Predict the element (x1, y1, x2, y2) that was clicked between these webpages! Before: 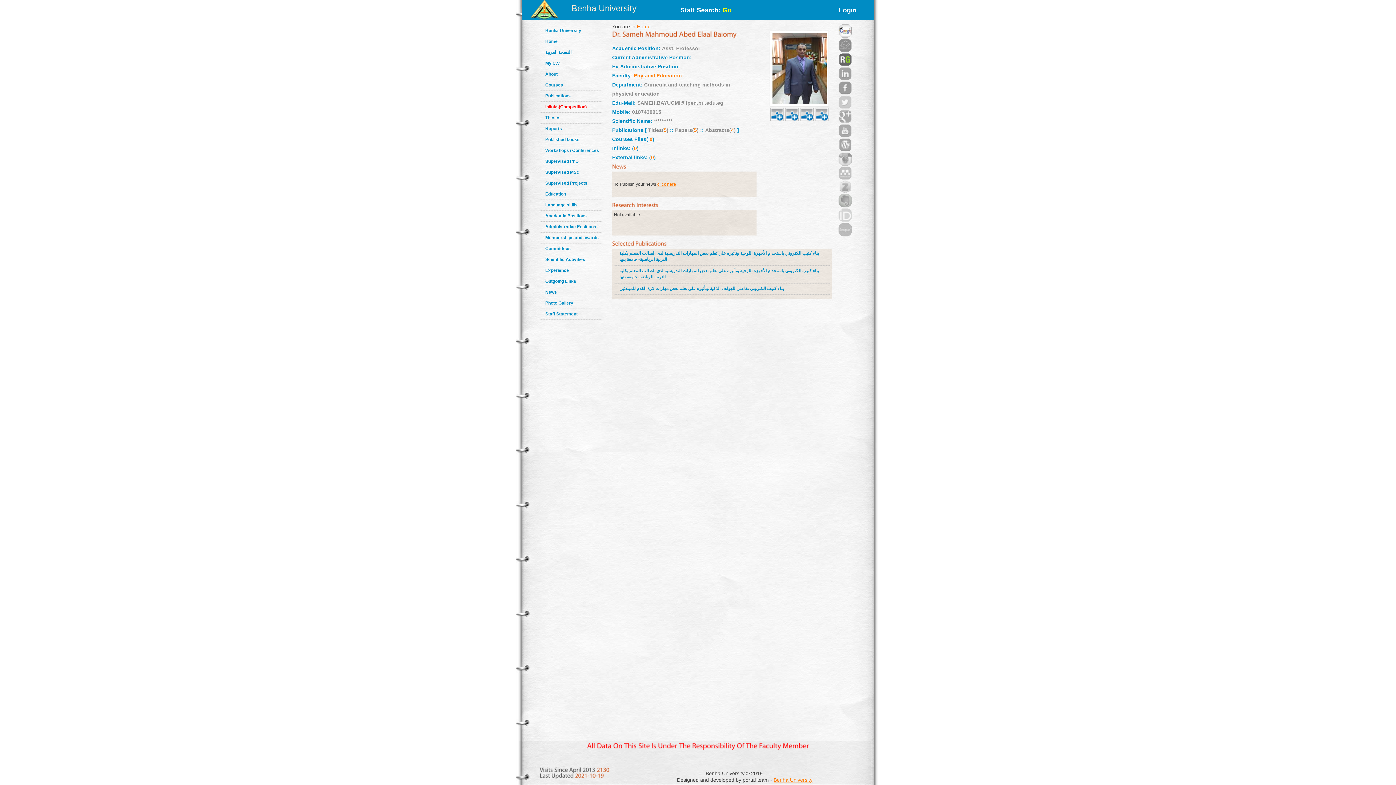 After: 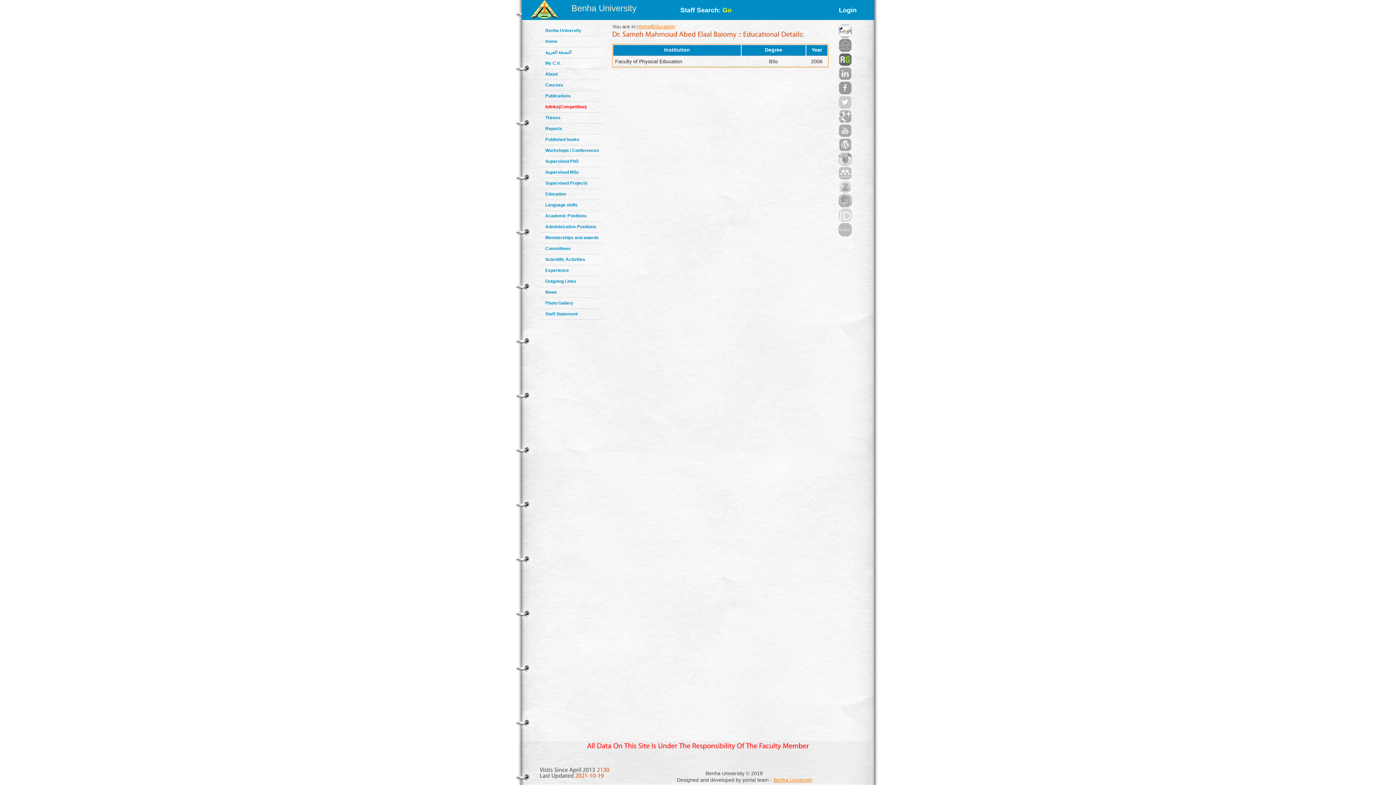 Action: label: Education bbox: (545, 191, 566, 196)